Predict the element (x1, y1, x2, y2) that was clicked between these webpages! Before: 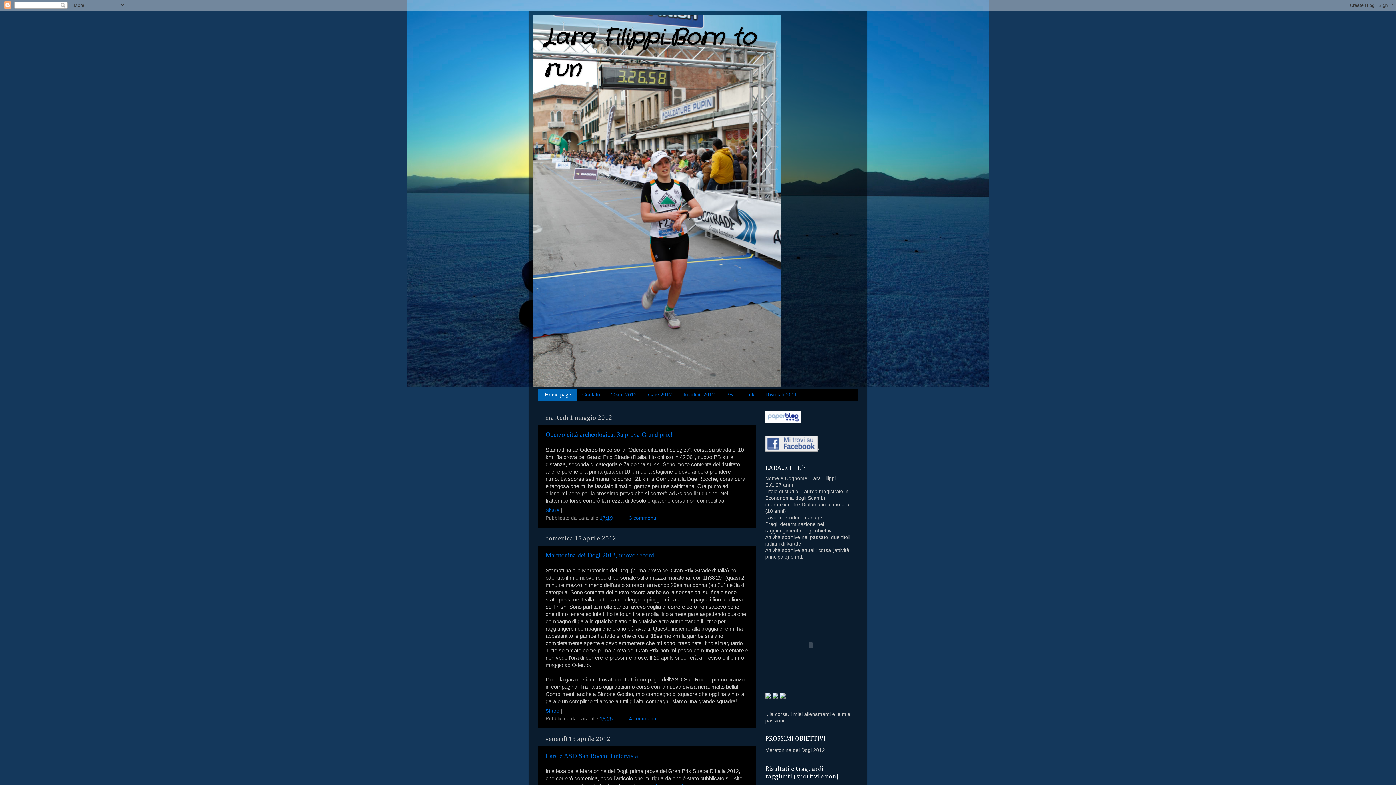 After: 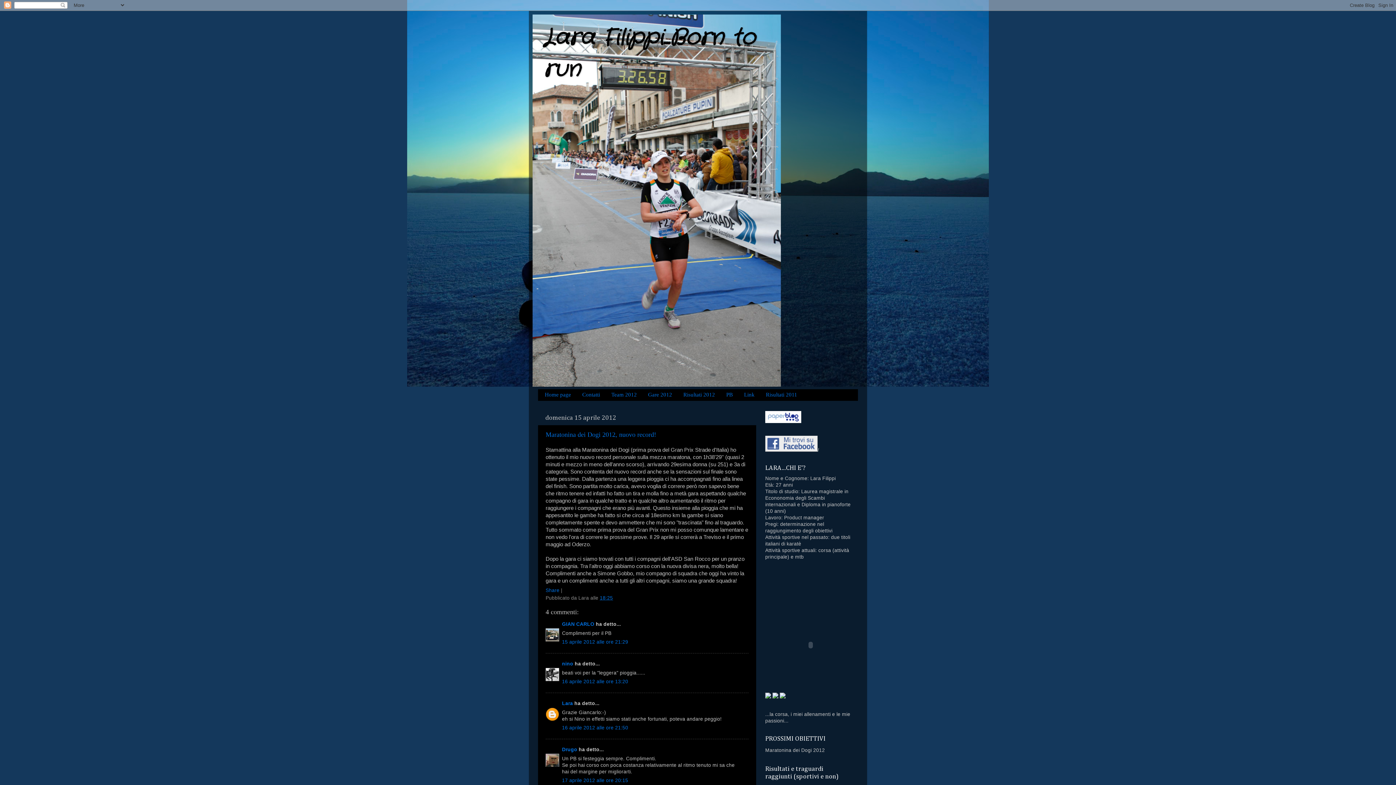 Action: bbox: (600, 716, 613, 721) label: 18:25